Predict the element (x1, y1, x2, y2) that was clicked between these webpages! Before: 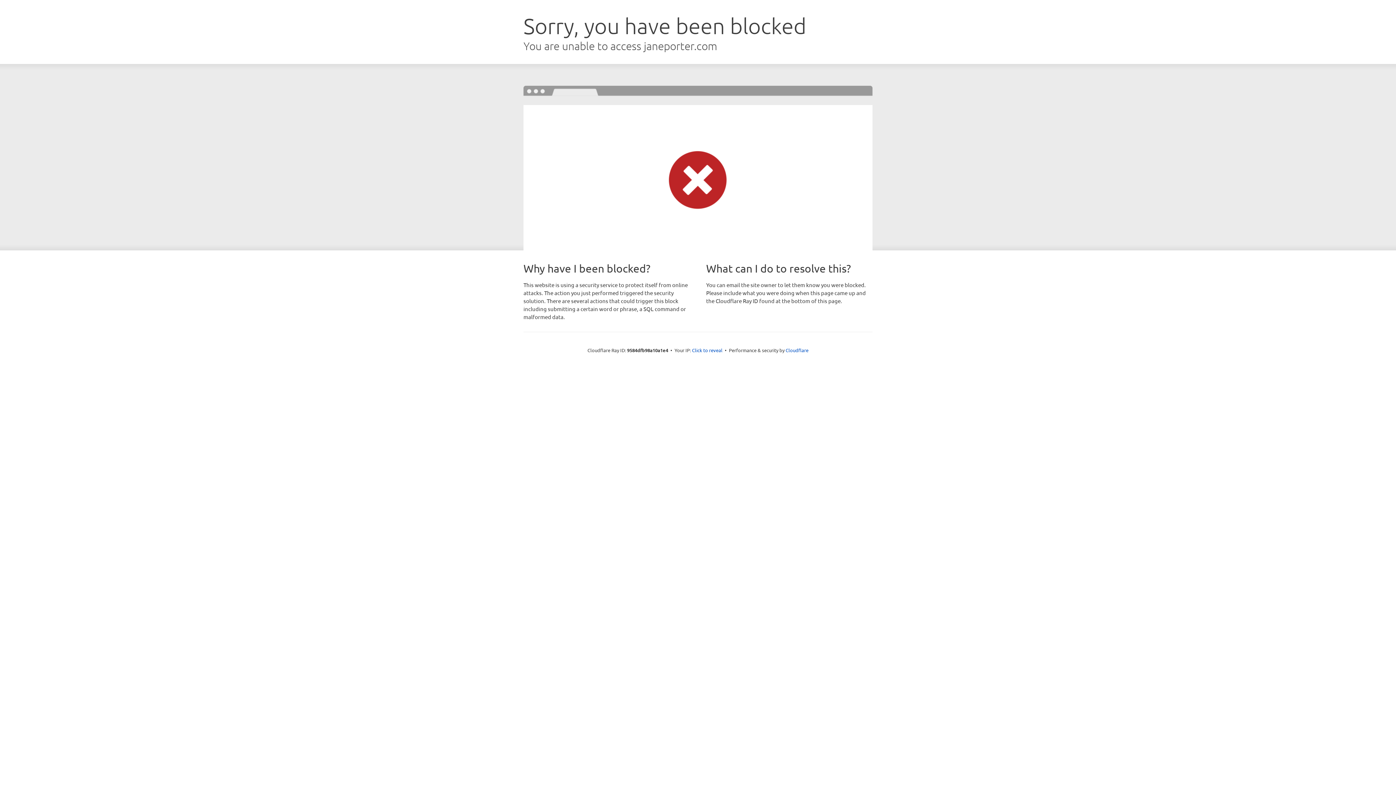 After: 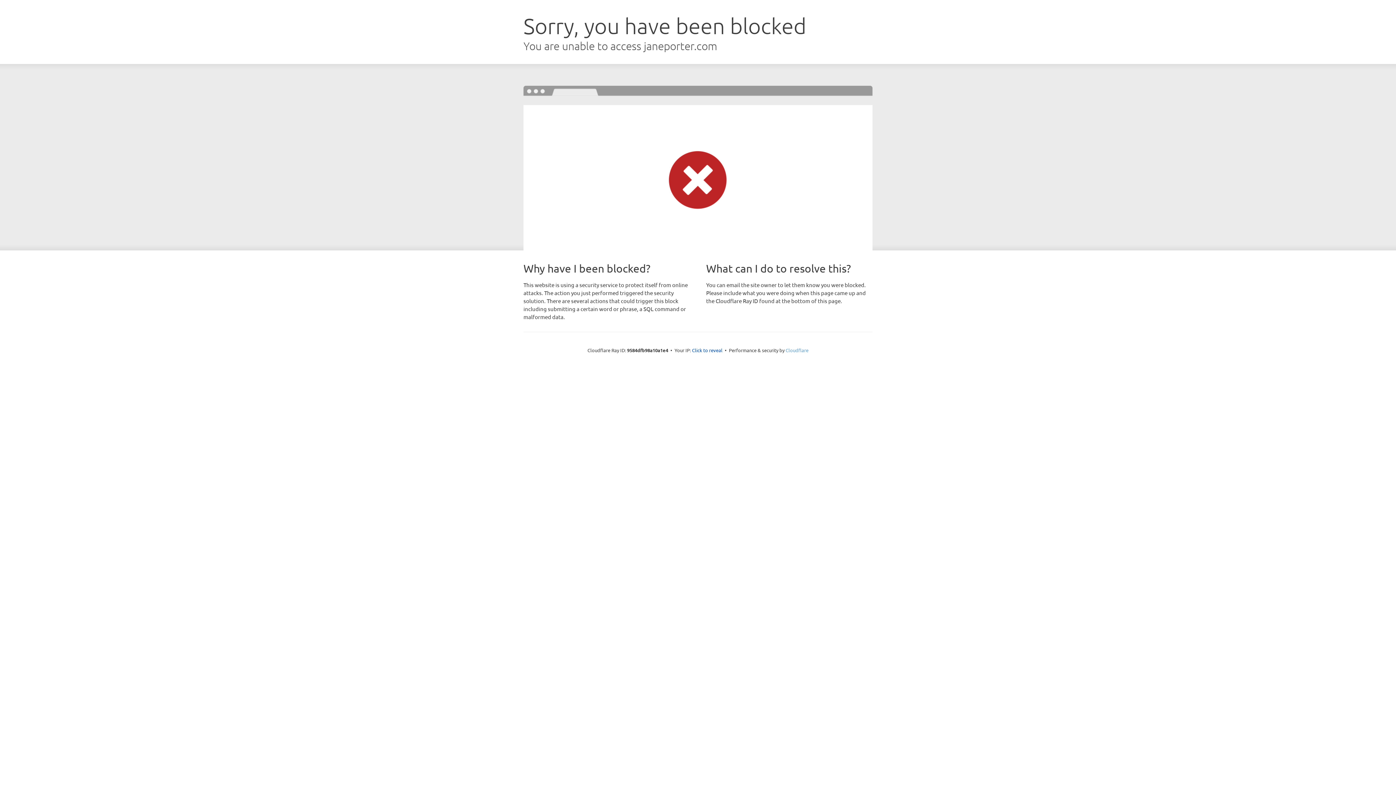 Action: label: Cloudflare bbox: (785, 347, 808, 353)